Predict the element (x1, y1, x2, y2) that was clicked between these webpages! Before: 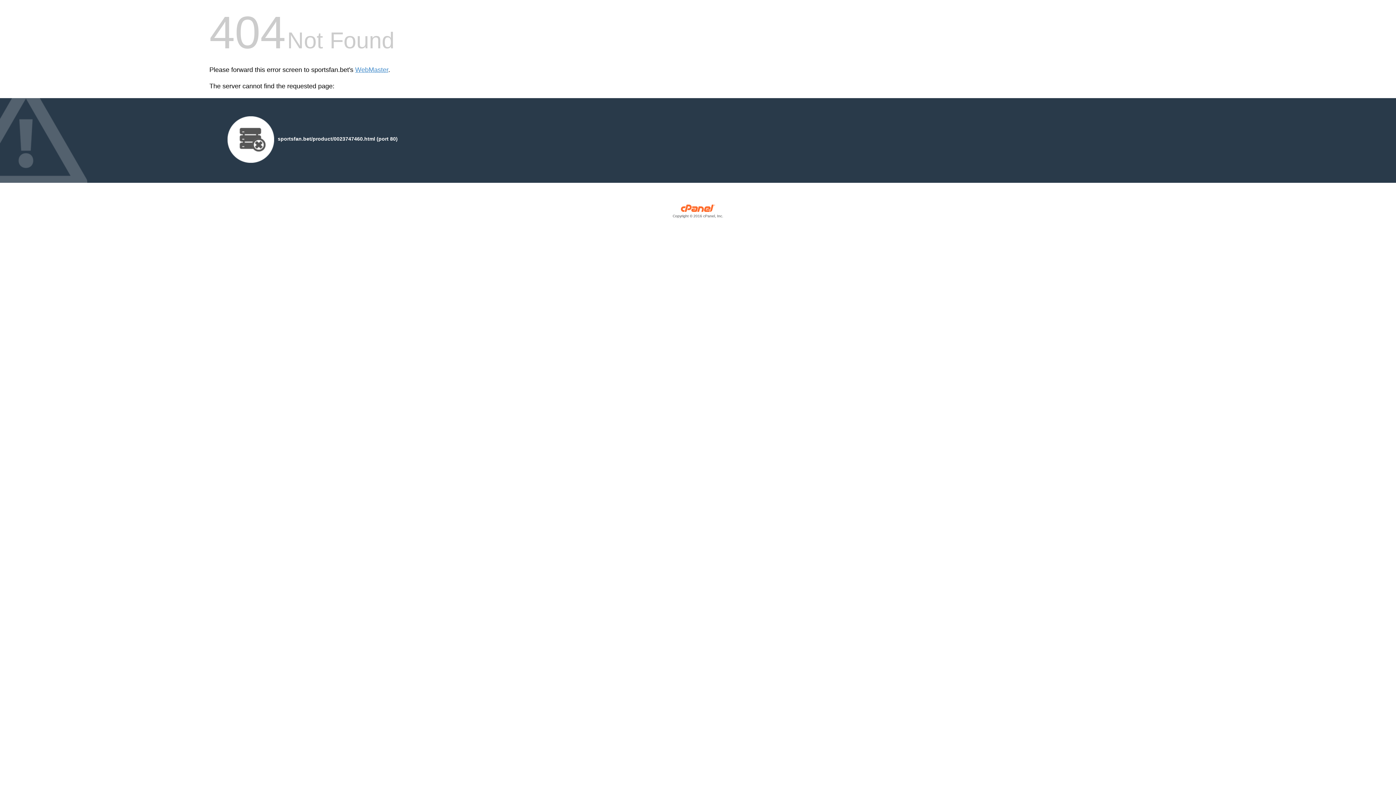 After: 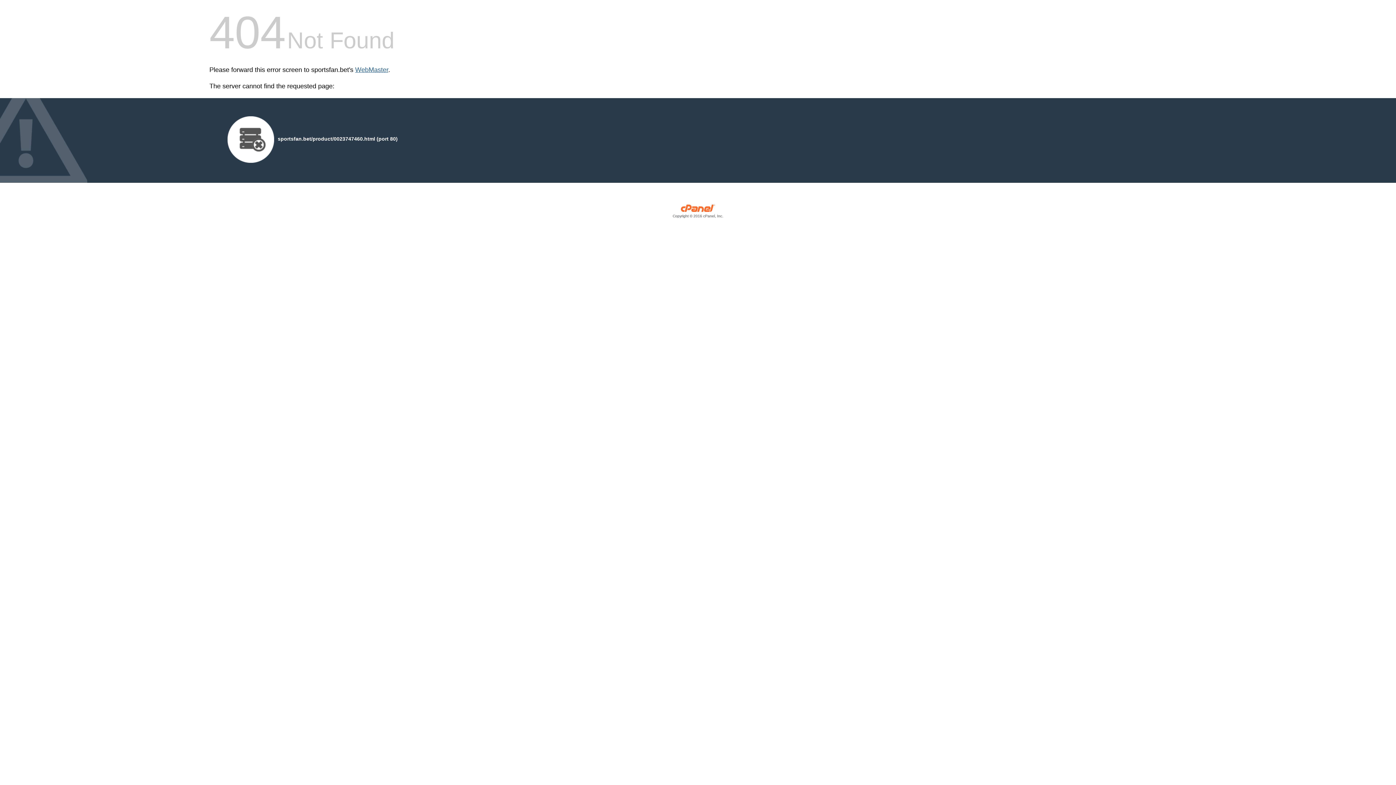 Action: bbox: (355, 66, 388, 73) label: WebMaster